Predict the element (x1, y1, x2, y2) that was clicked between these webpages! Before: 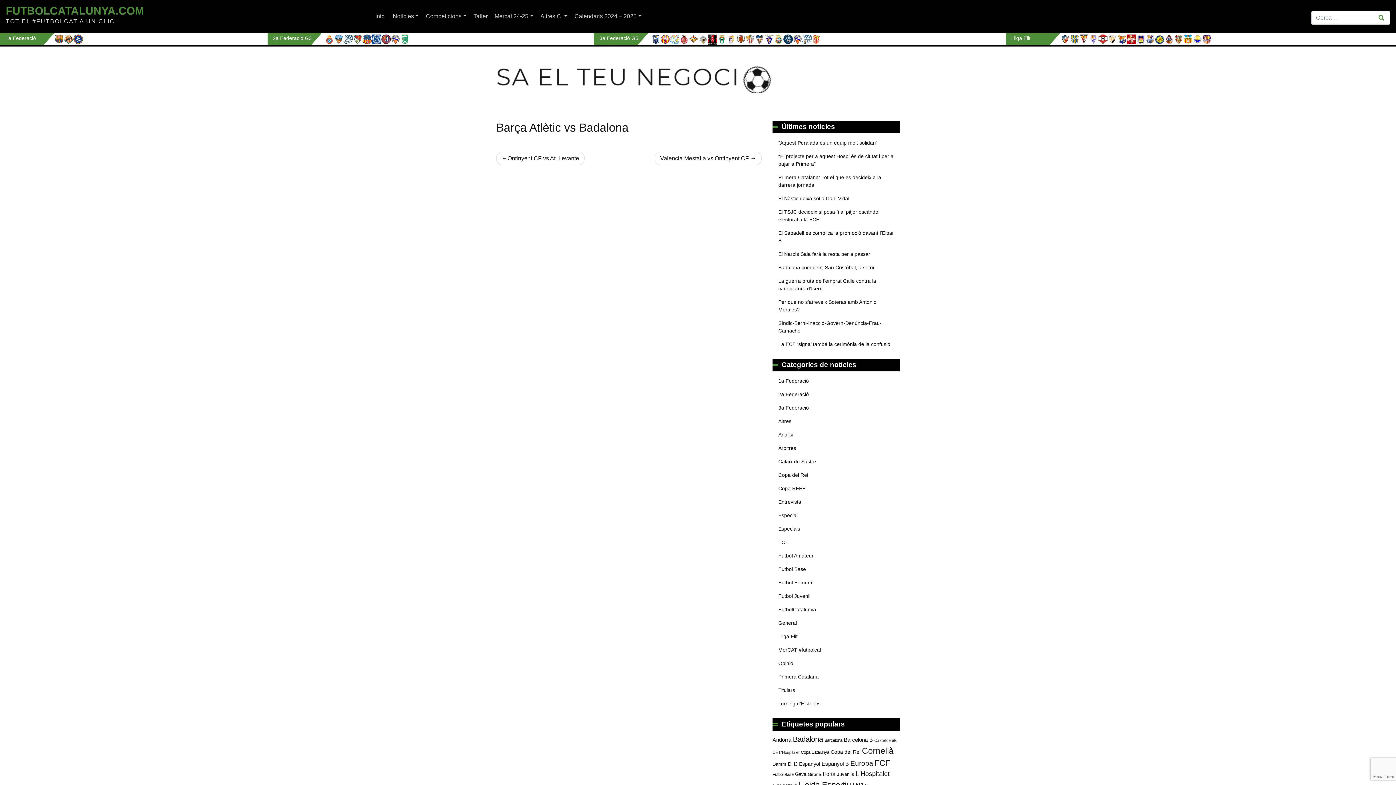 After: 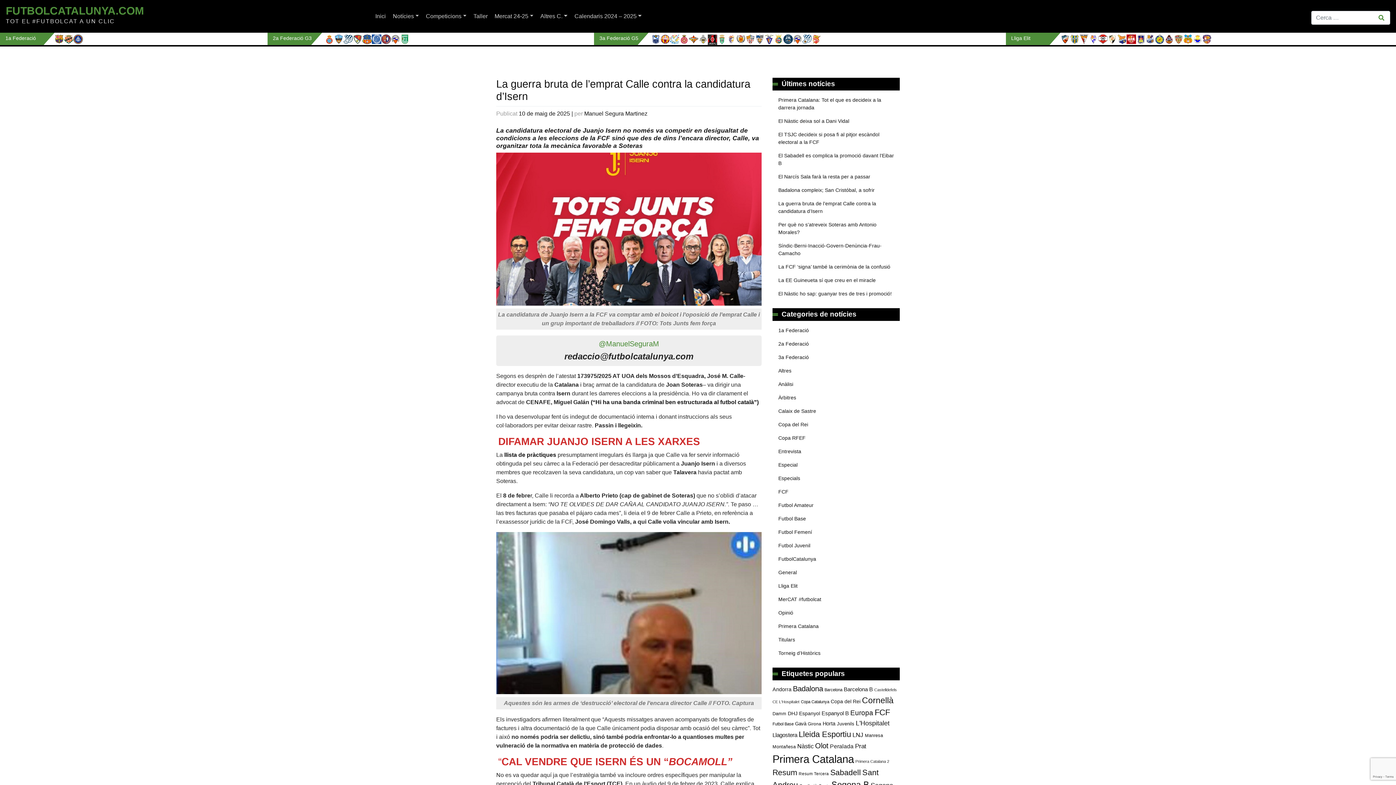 Action: bbox: (772, 274, 900, 295) label: La guerra bruta de l’emprat Calle contra la candidatura d’Isern